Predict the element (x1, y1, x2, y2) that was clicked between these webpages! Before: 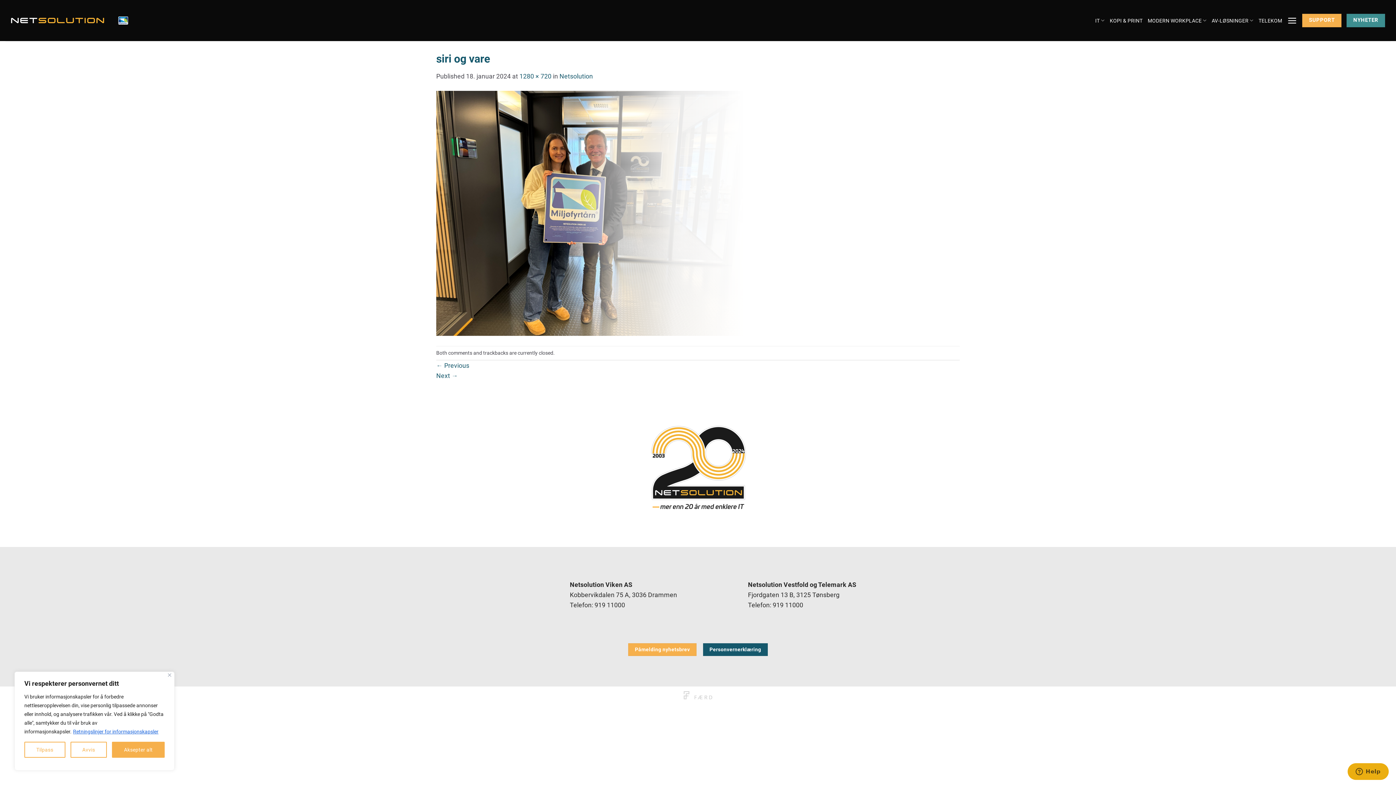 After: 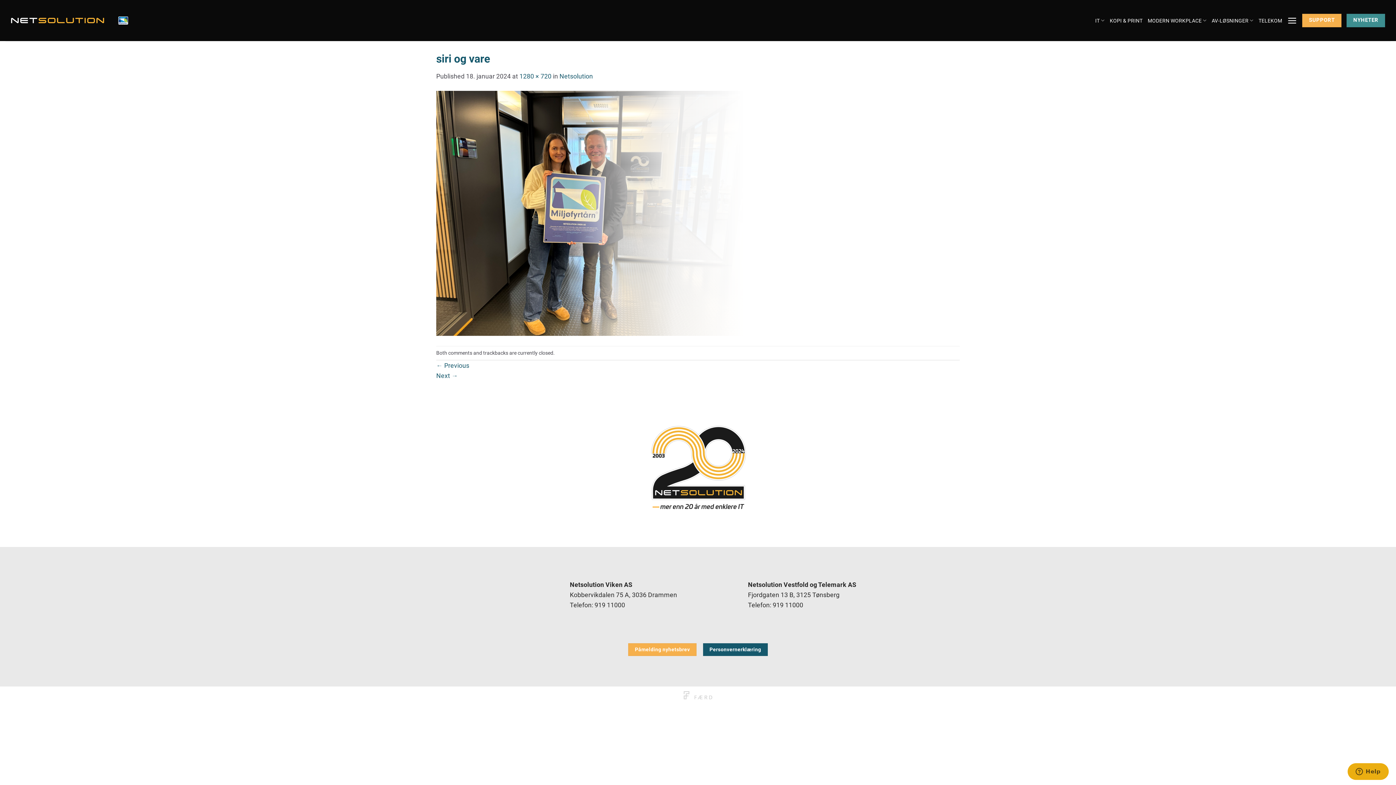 Action: label: Lukk bbox: (168, 673, 171, 677)